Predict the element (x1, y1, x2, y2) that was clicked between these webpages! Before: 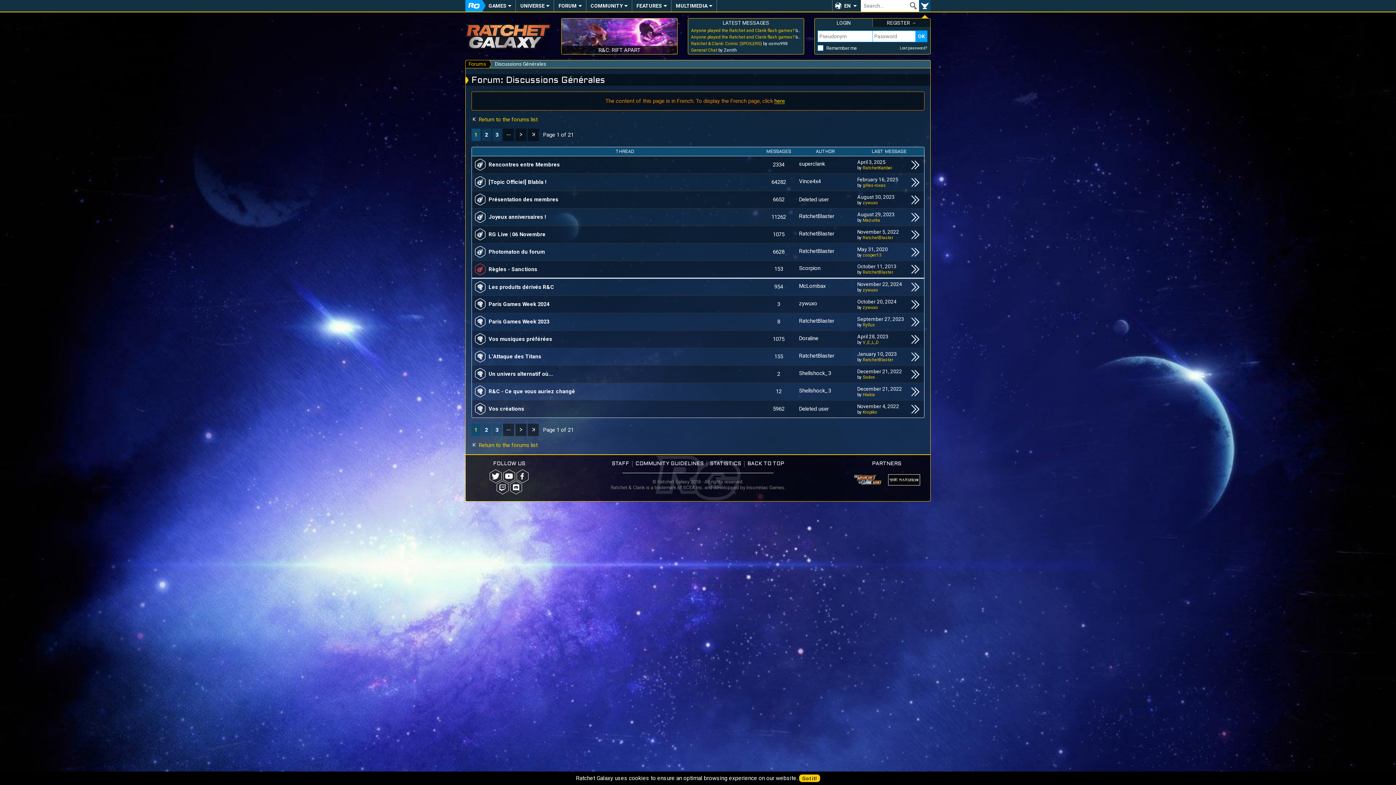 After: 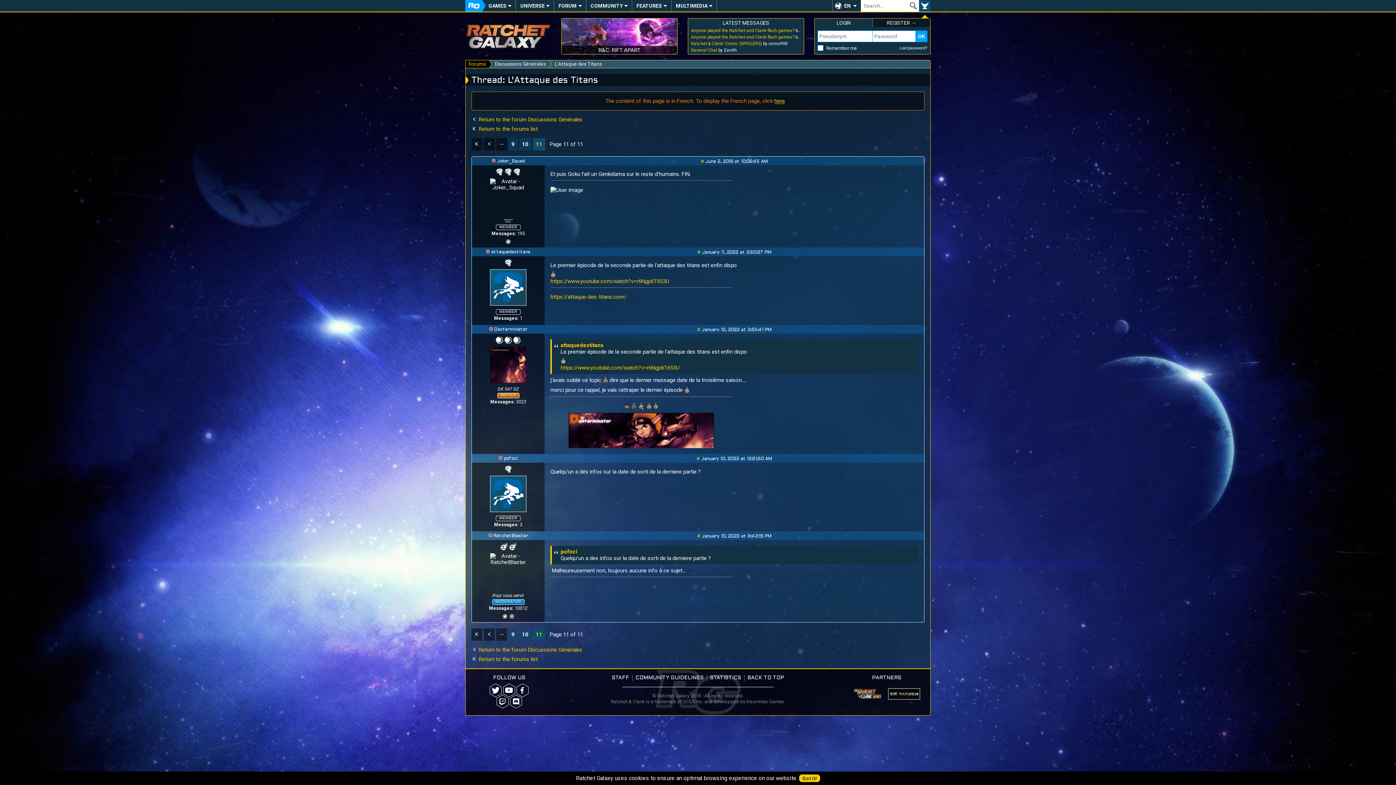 Action: label: January 10, 2023 by RatchetBlaster bbox: (854, 349, 924, 364)